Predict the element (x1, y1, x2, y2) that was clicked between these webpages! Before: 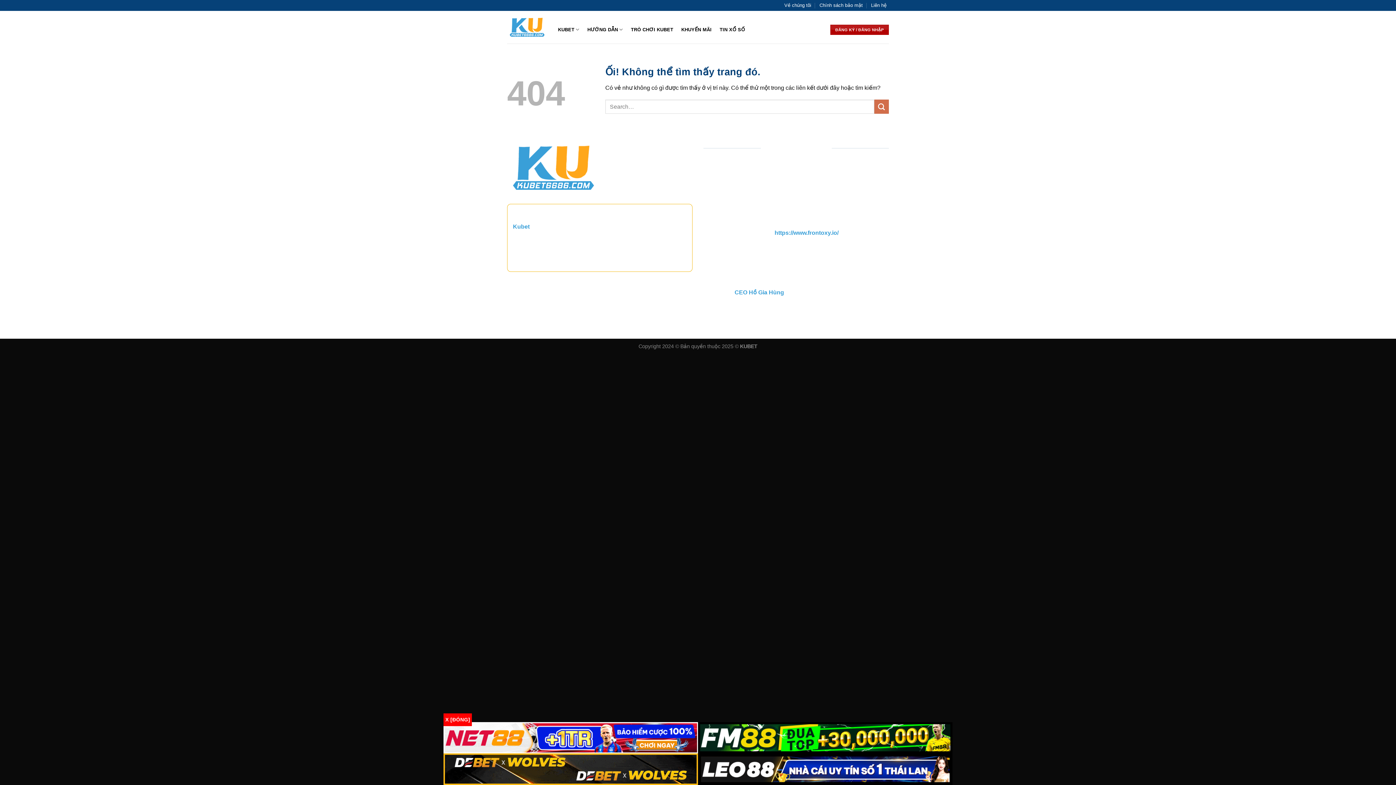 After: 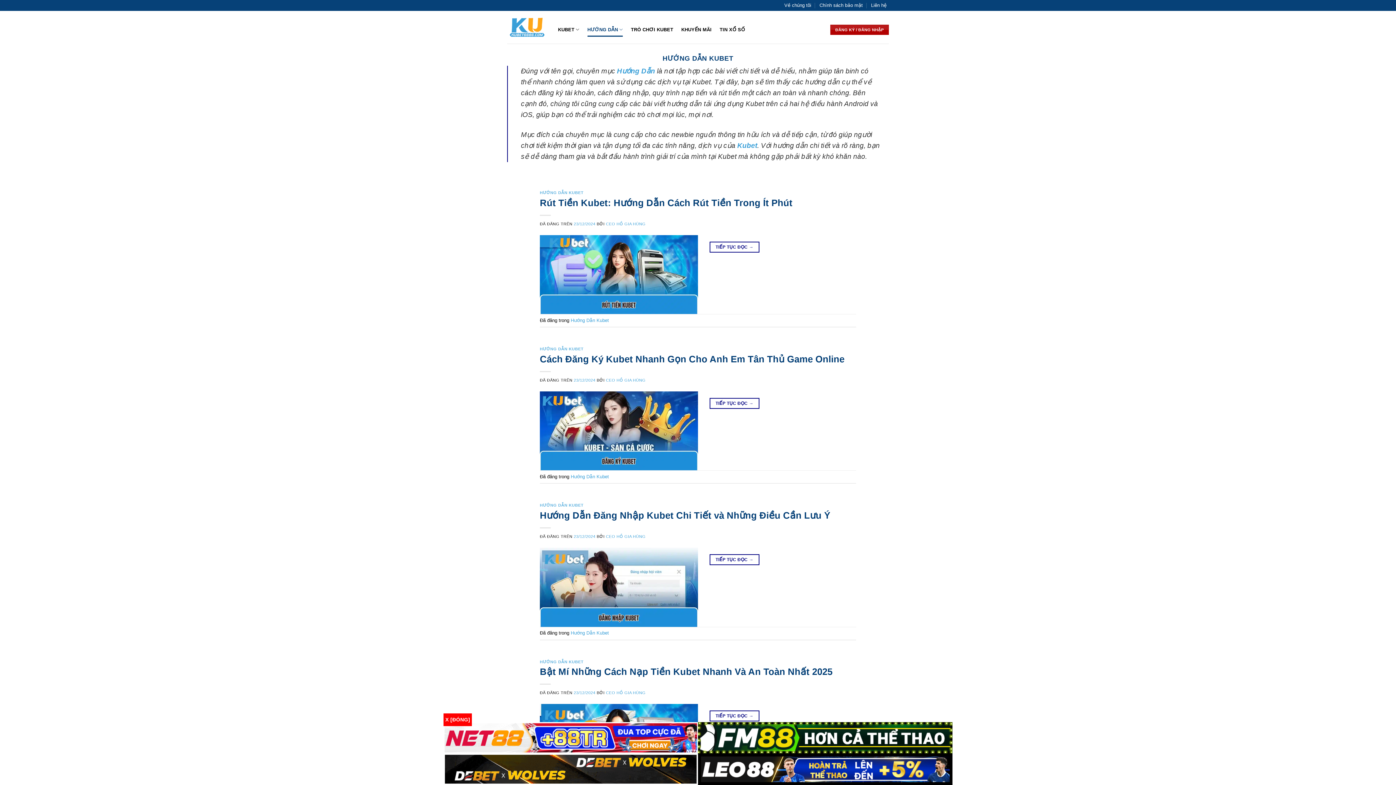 Action: label: HƯỚNG DẪN bbox: (587, 22, 623, 36)